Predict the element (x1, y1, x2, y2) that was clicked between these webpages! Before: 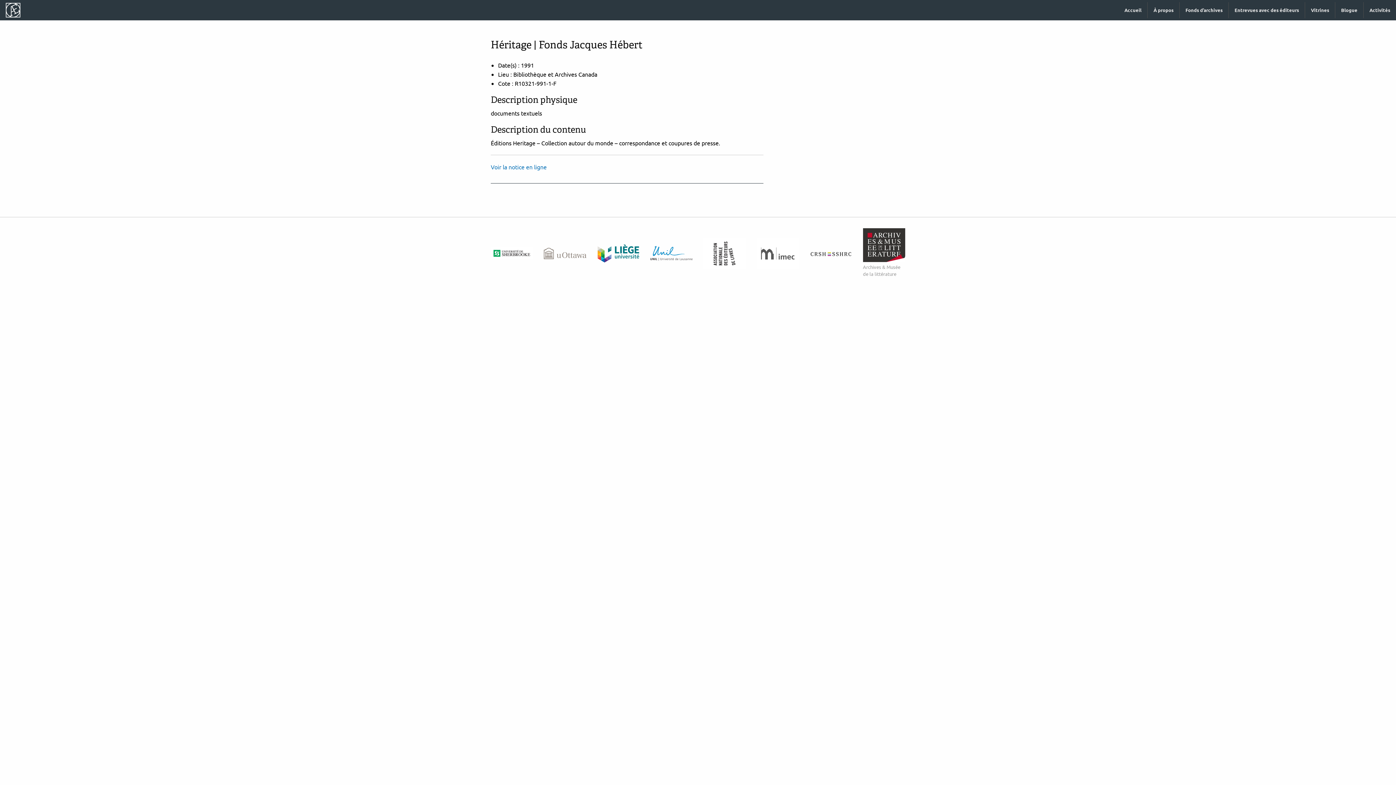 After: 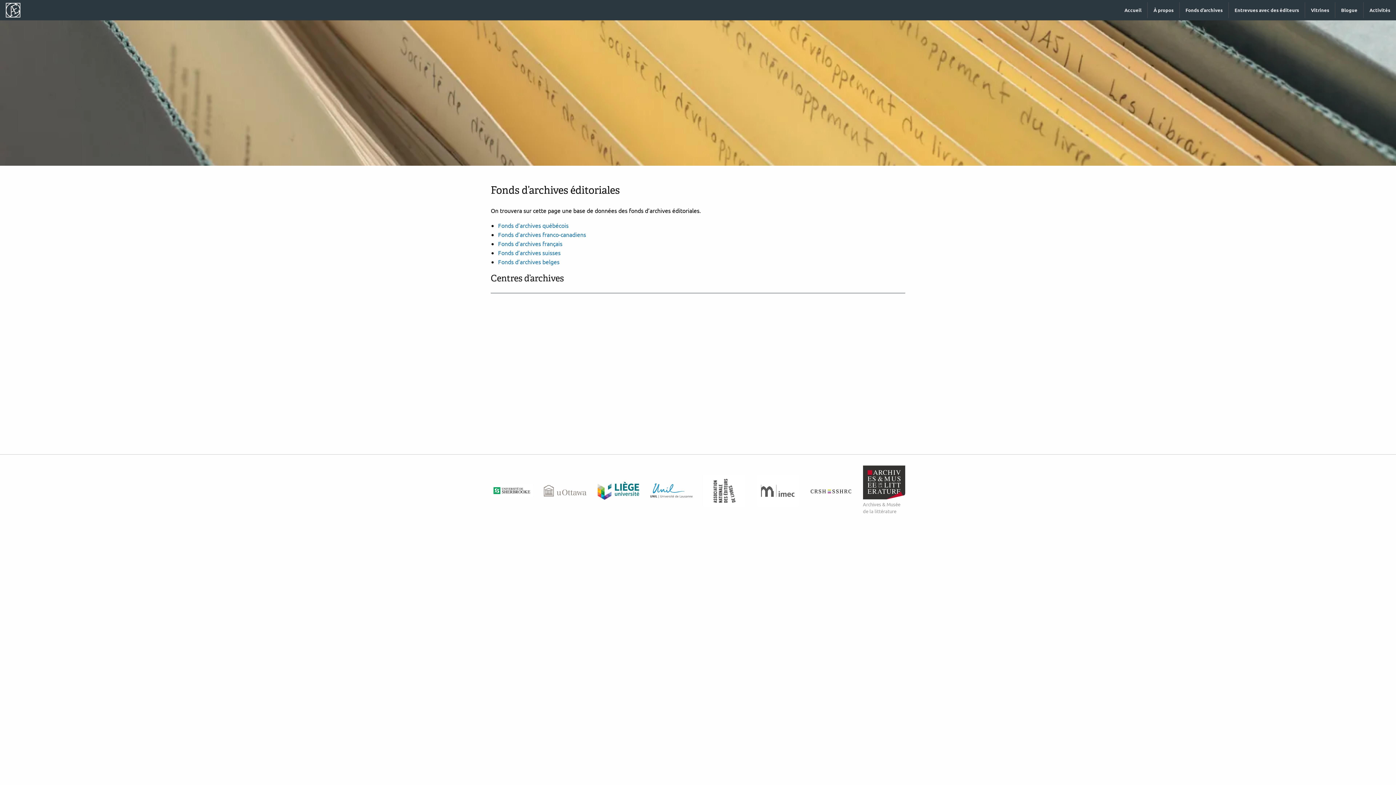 Action: label: Fonds d’archives bbox: (1180, 2, 1228, 18)